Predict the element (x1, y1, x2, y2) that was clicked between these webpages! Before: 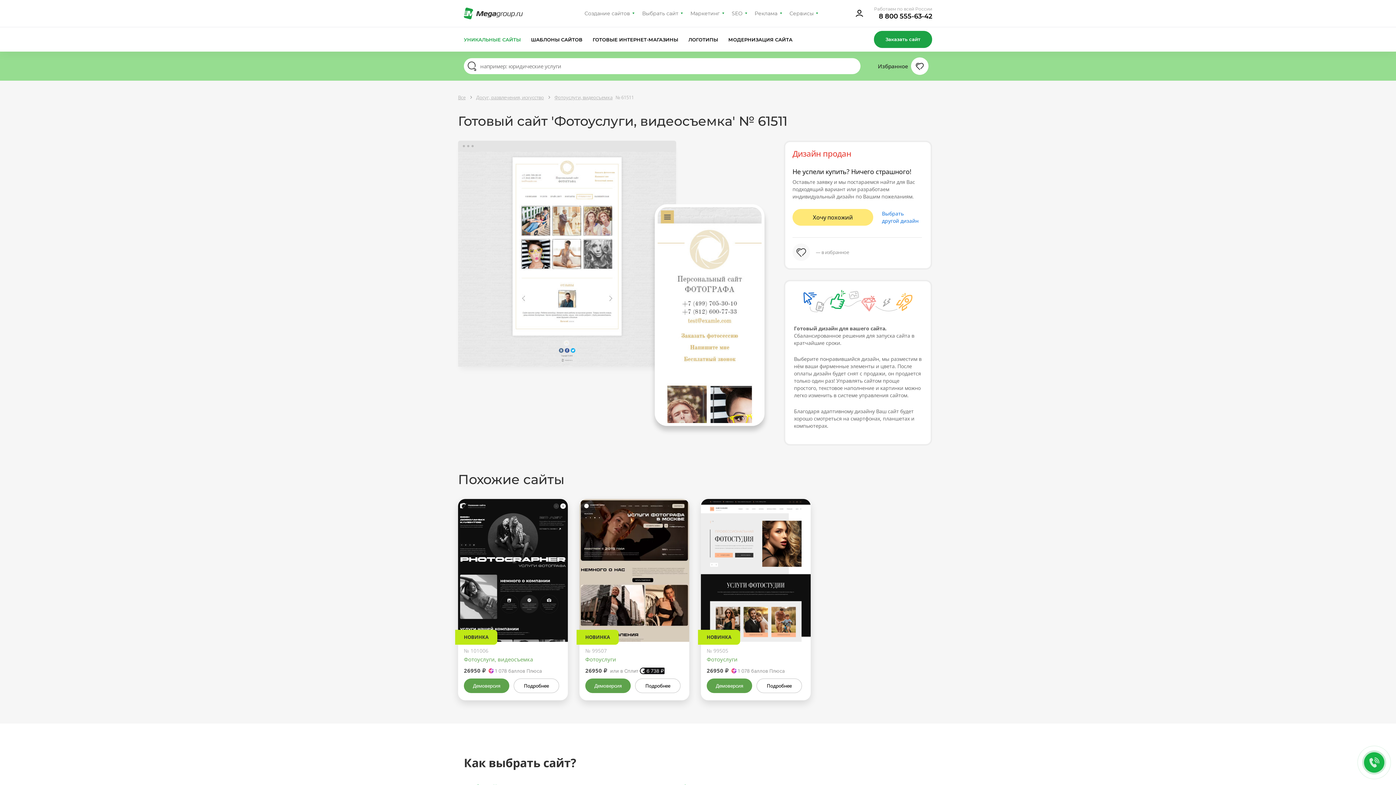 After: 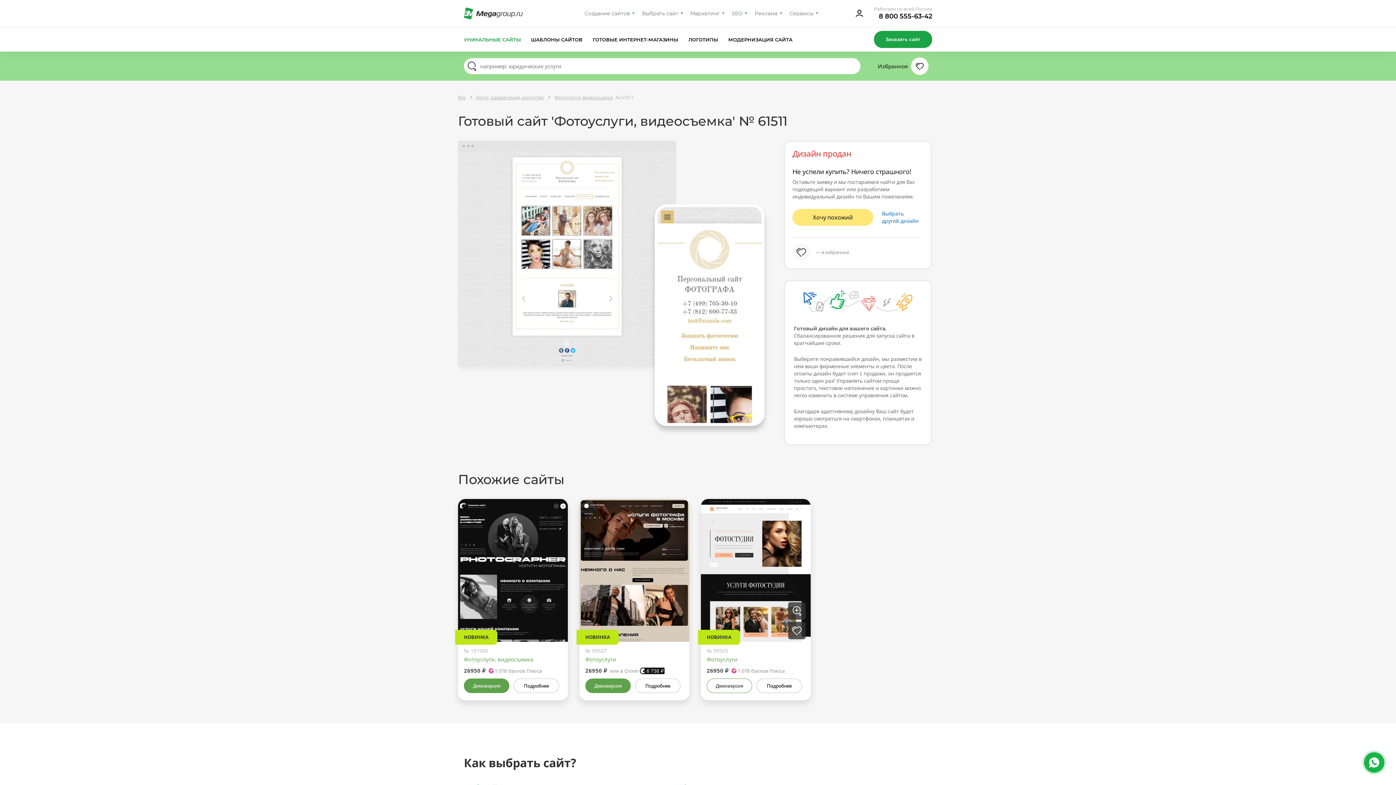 Action: bbox: (706, 679, 752, 693) label: Демоверсия